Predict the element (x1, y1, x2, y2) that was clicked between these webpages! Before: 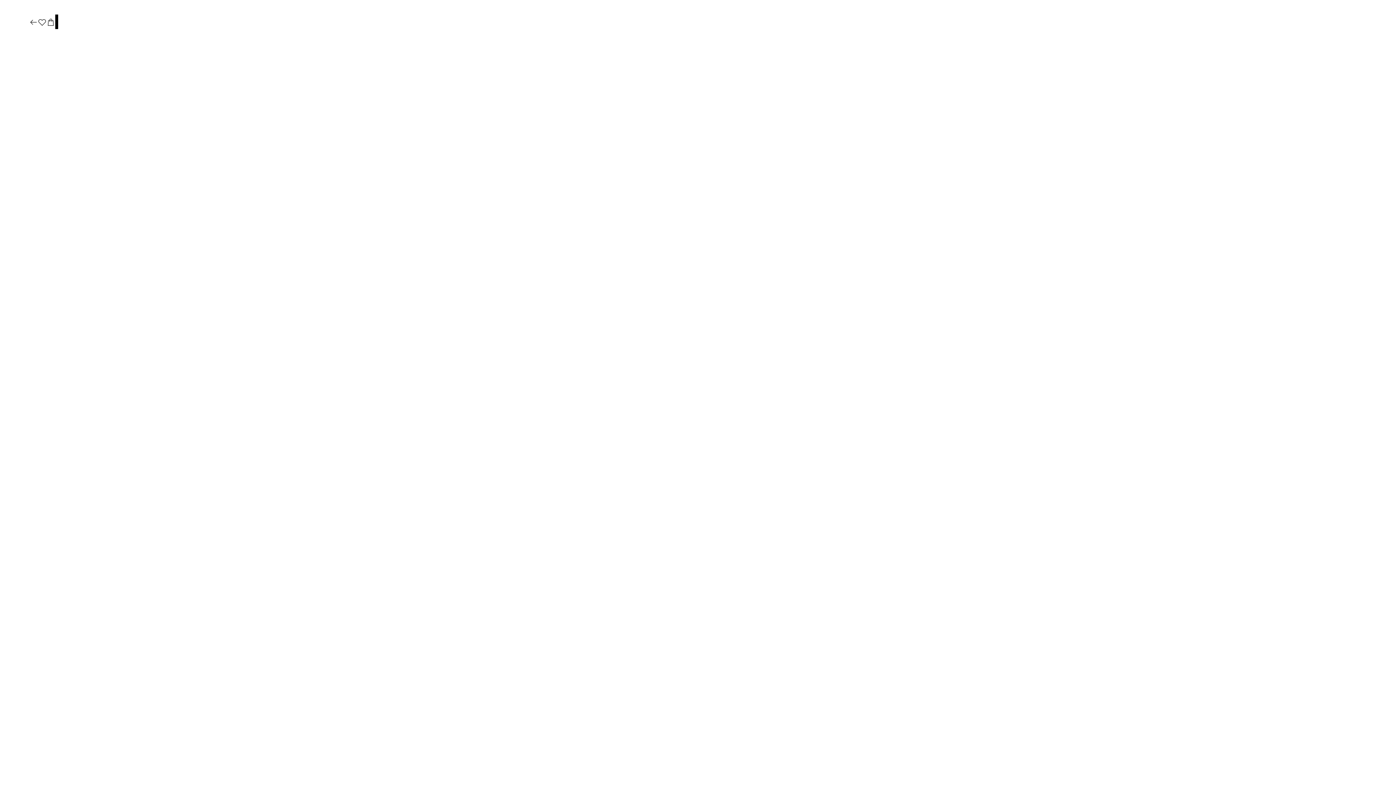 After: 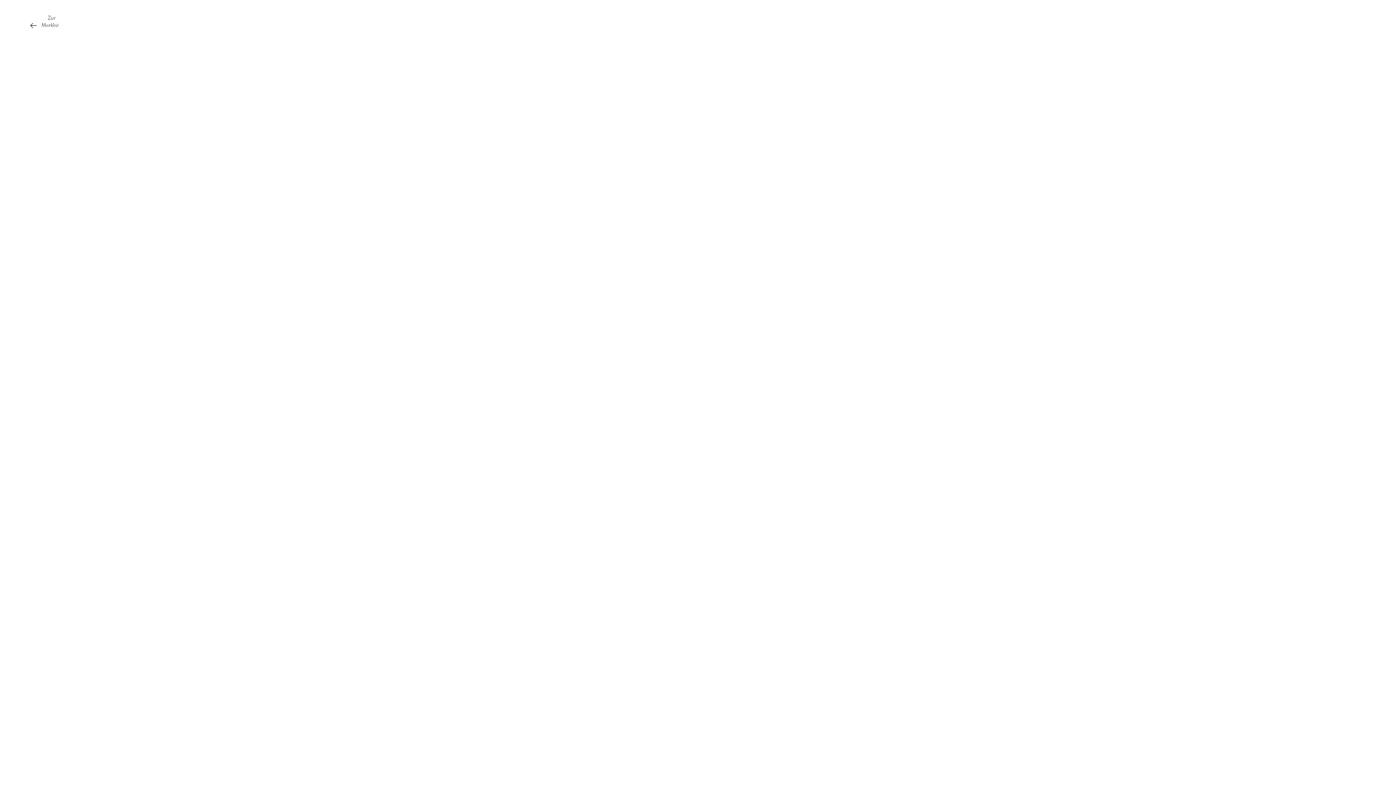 Action: bbox: (37, 17, 46, 27)